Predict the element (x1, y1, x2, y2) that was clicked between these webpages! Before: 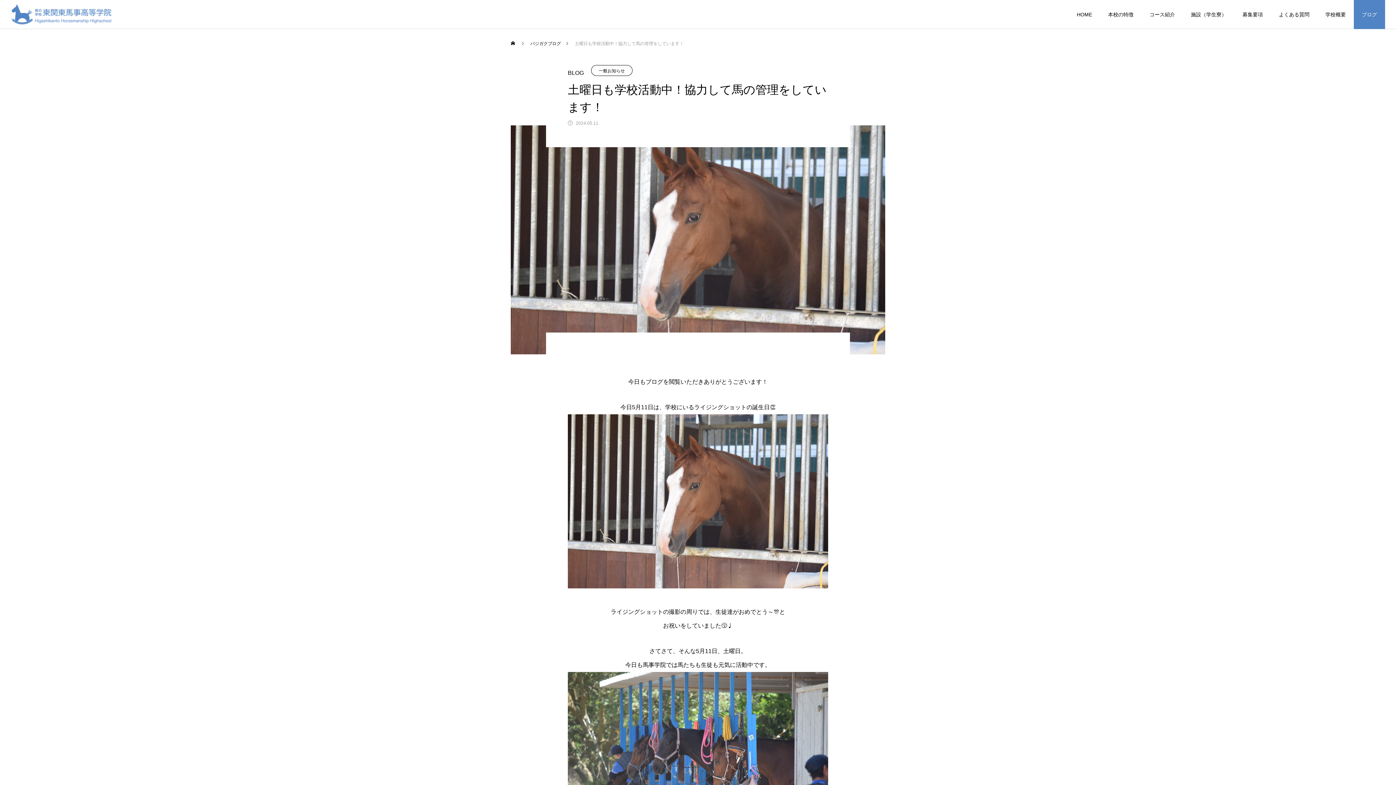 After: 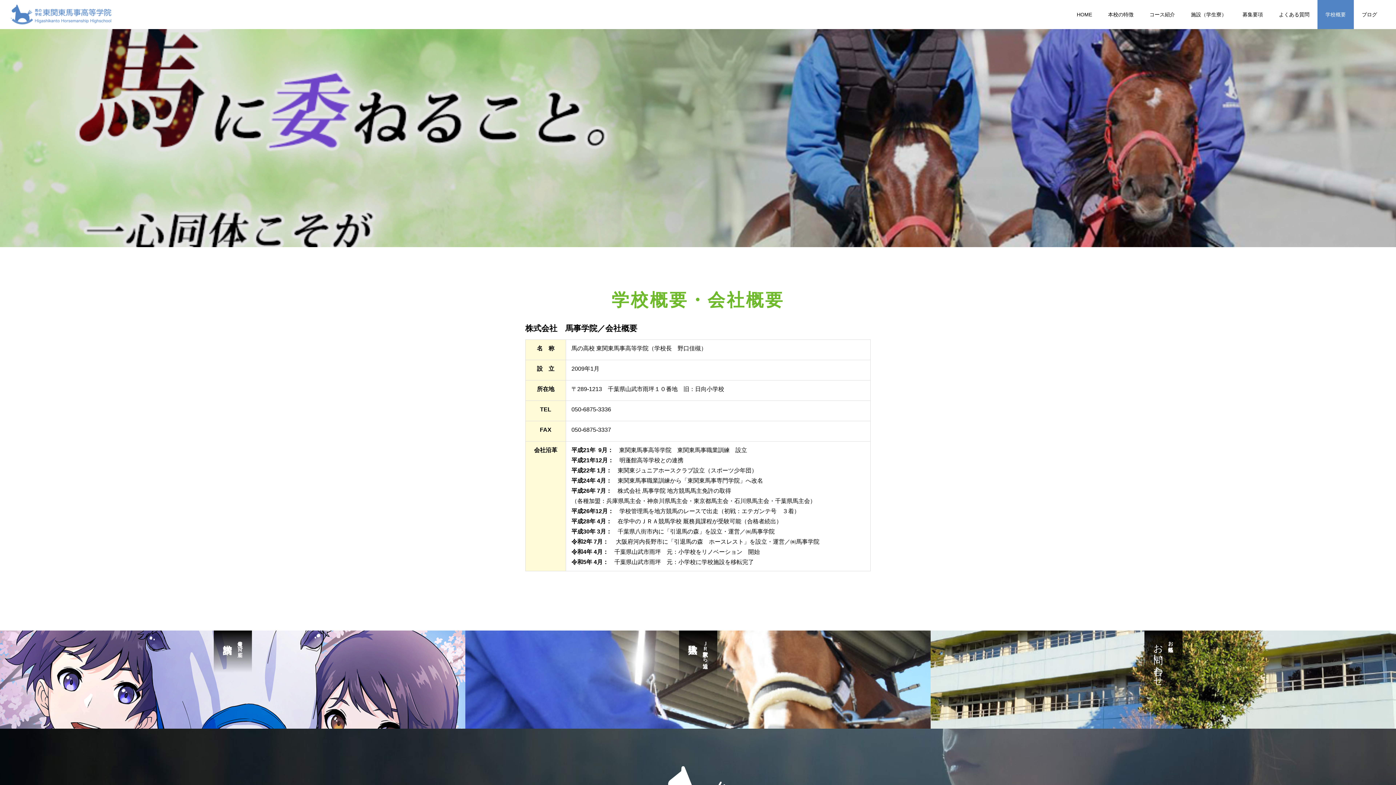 Action: bbox: (1317, 0, 1354, 29) label: 学校概要